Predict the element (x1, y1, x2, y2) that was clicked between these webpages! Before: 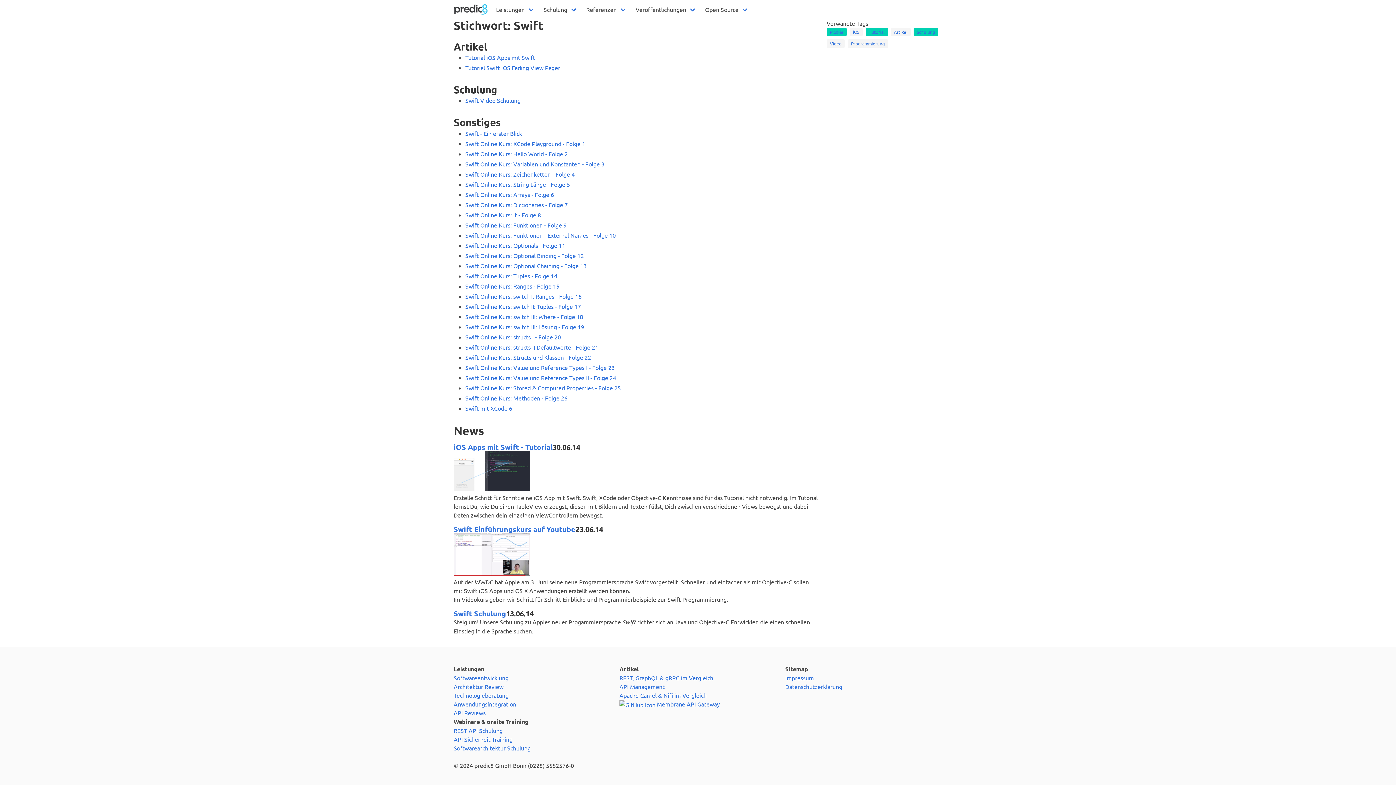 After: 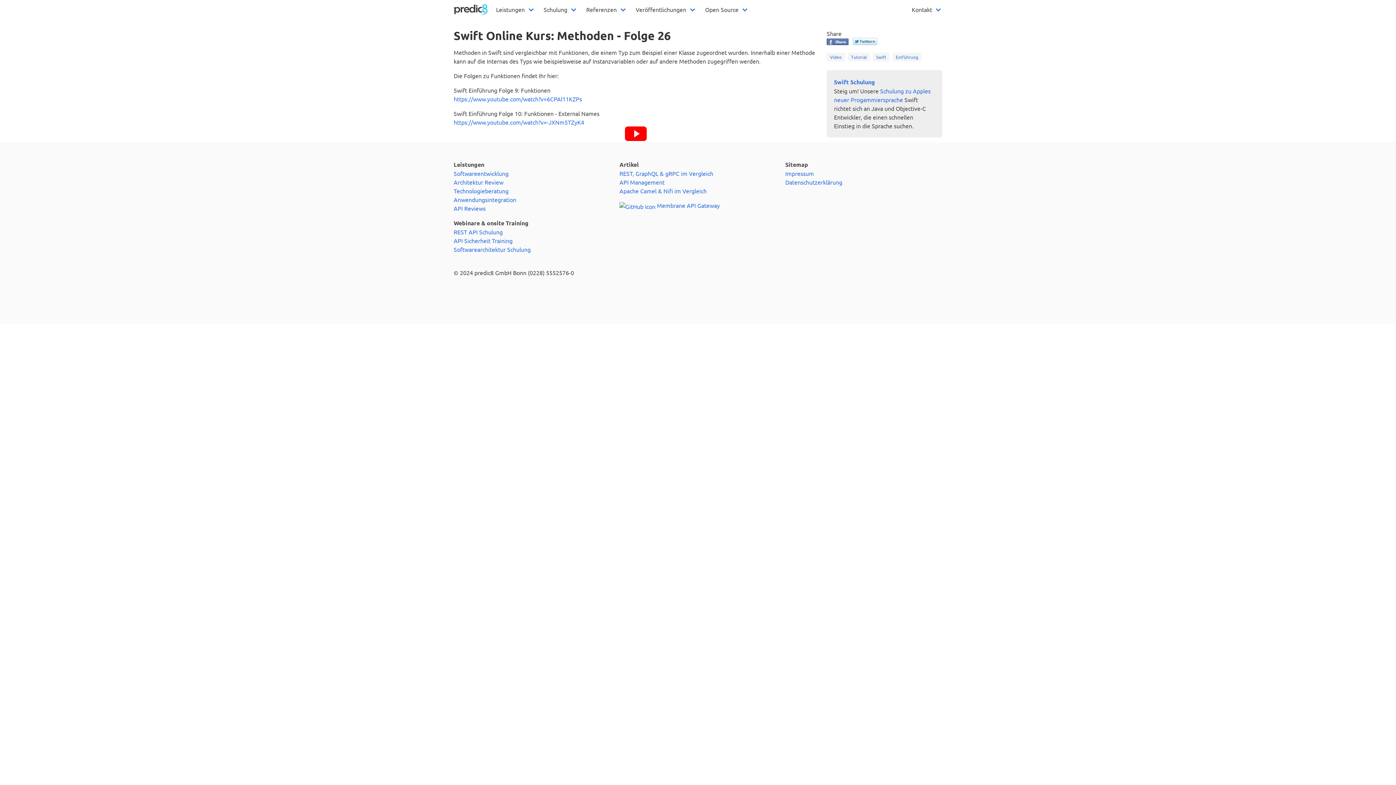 Action: label: Swift Online Kurs: Methoden - Folge 26 bbox: (465, 394, 567, 401)